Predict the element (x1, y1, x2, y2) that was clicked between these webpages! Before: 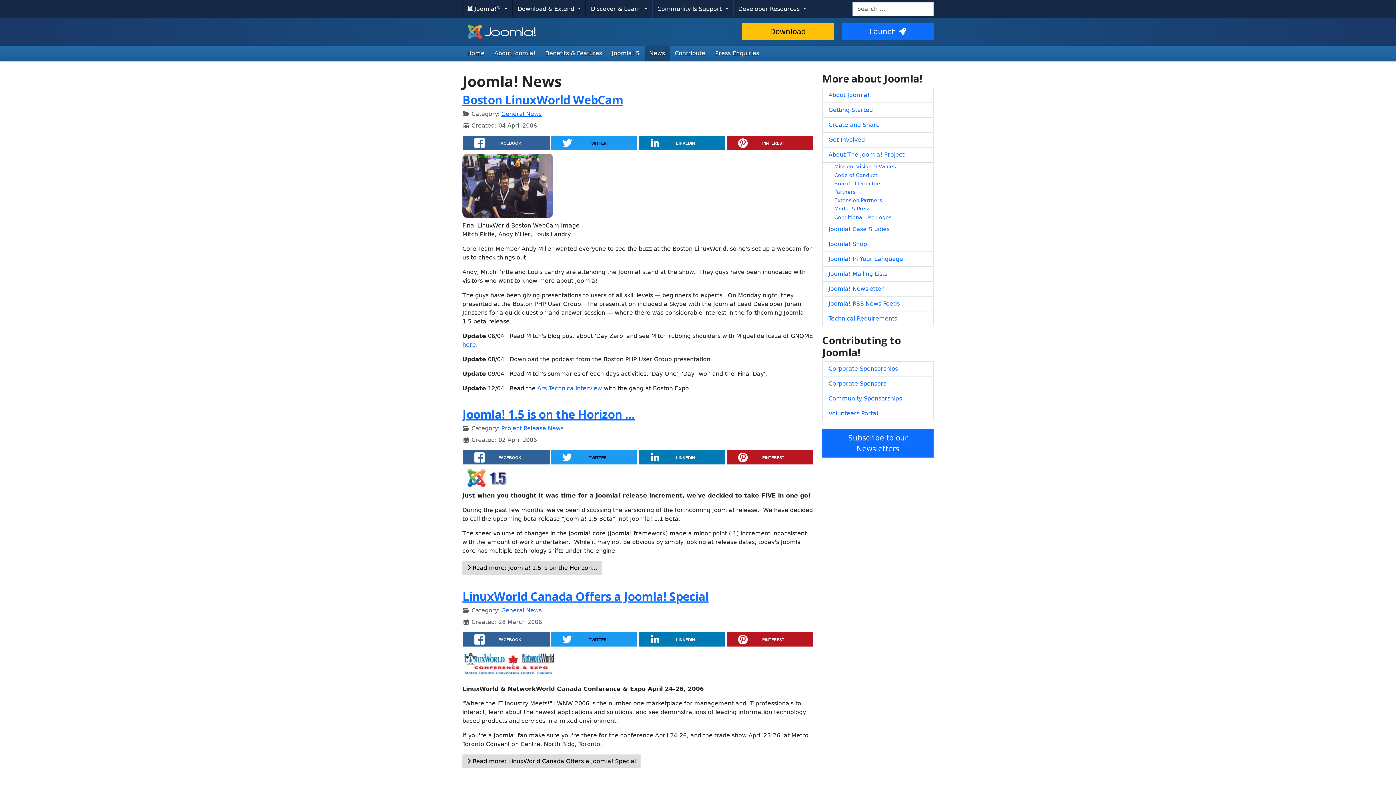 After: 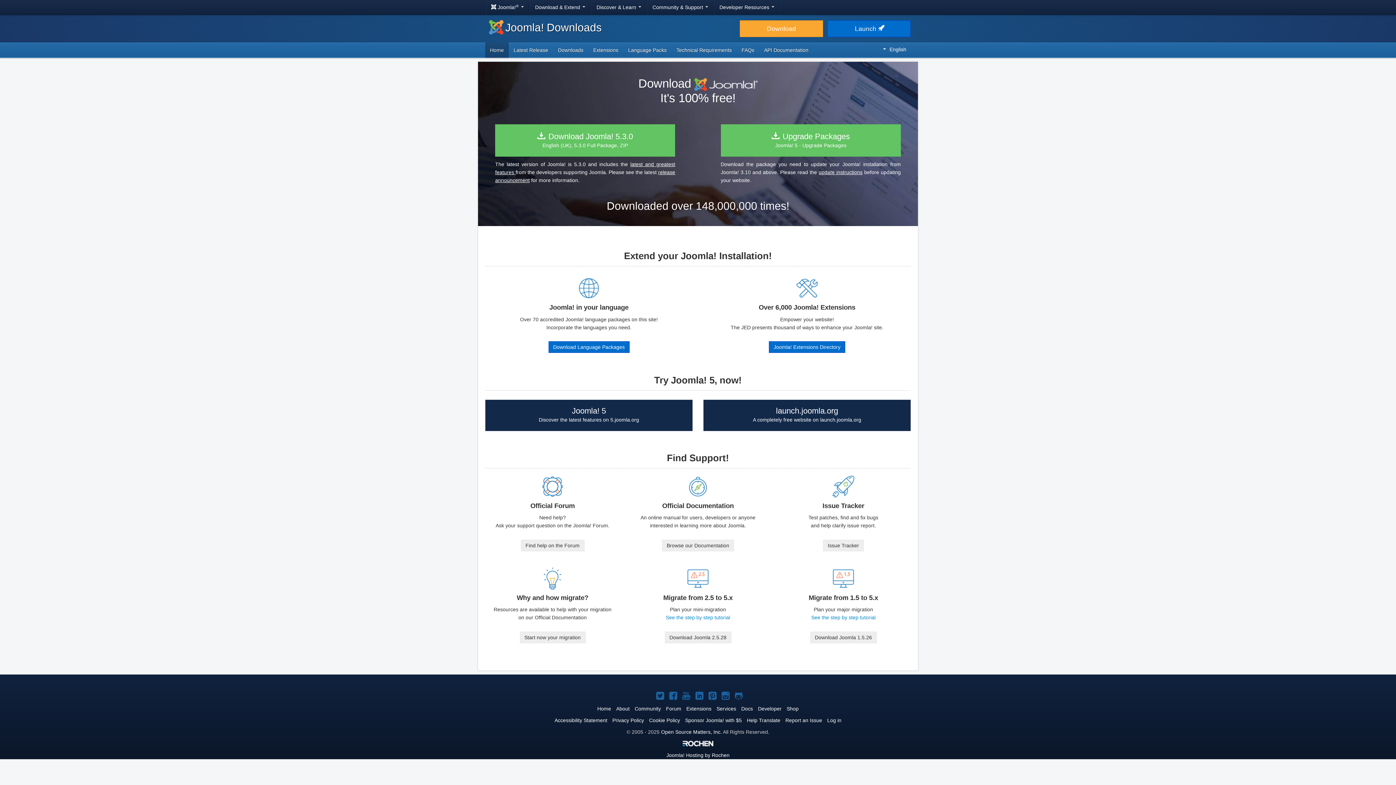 Action: bbox: (742, 22, 833, 40) label: Download